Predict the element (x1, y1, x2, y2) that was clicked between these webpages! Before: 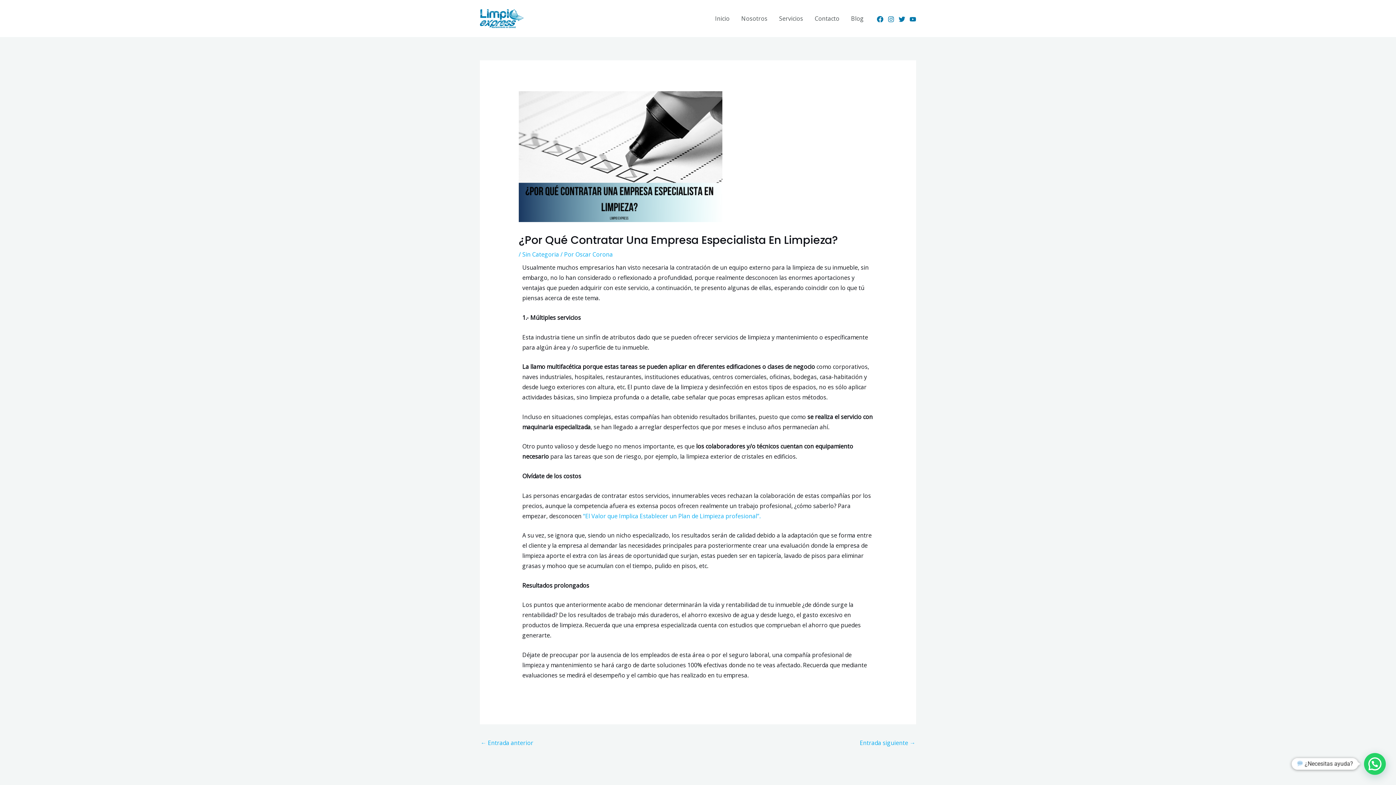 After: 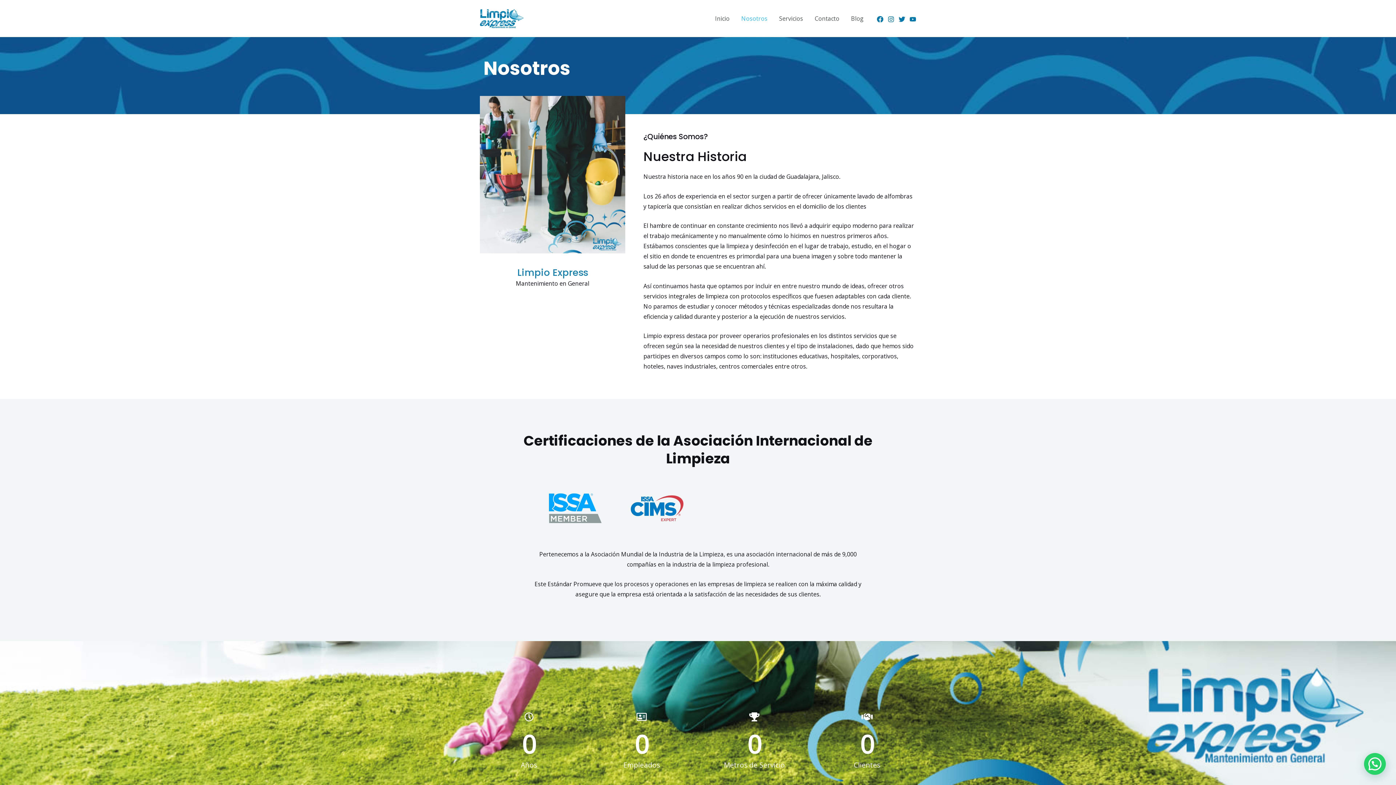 Action: label: Nosotros bbox: (735, 5, 773, 31)